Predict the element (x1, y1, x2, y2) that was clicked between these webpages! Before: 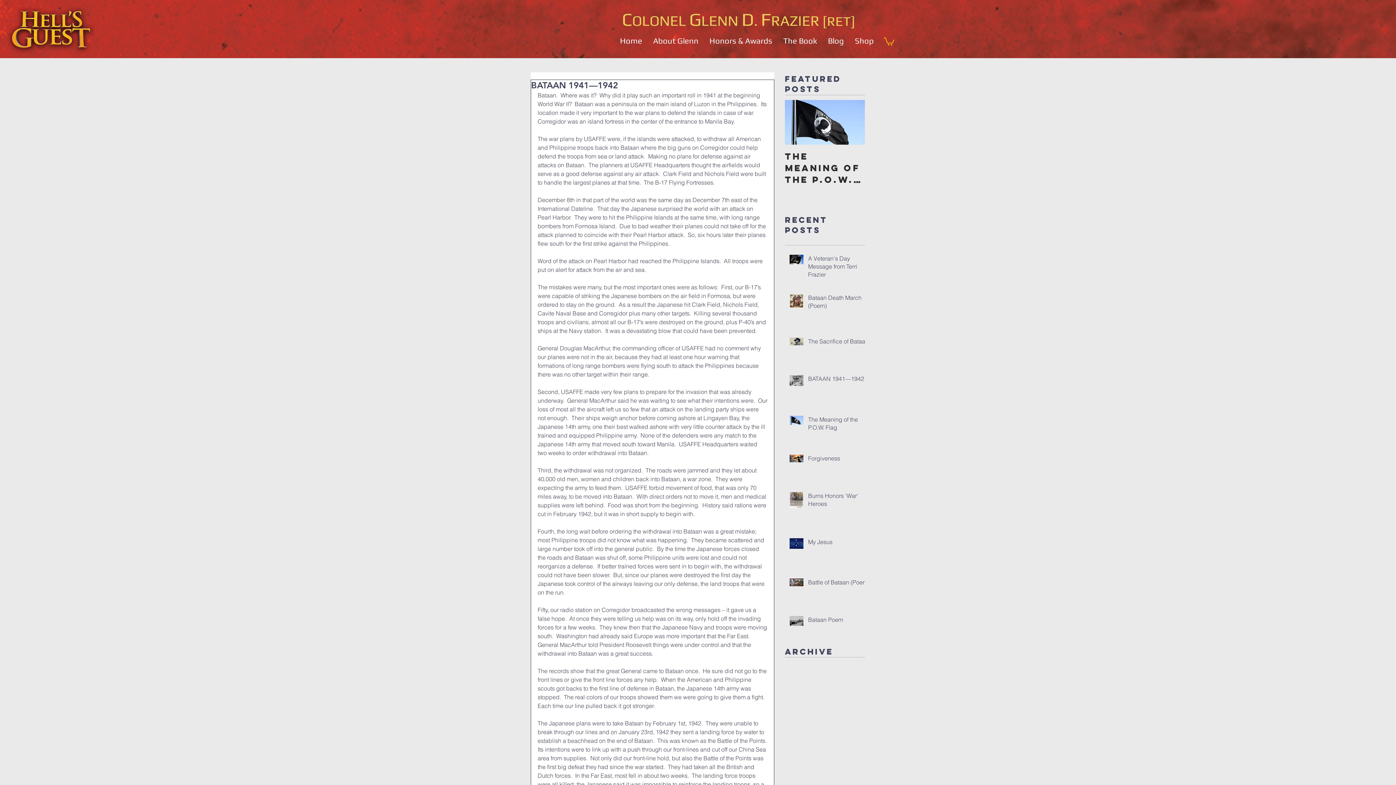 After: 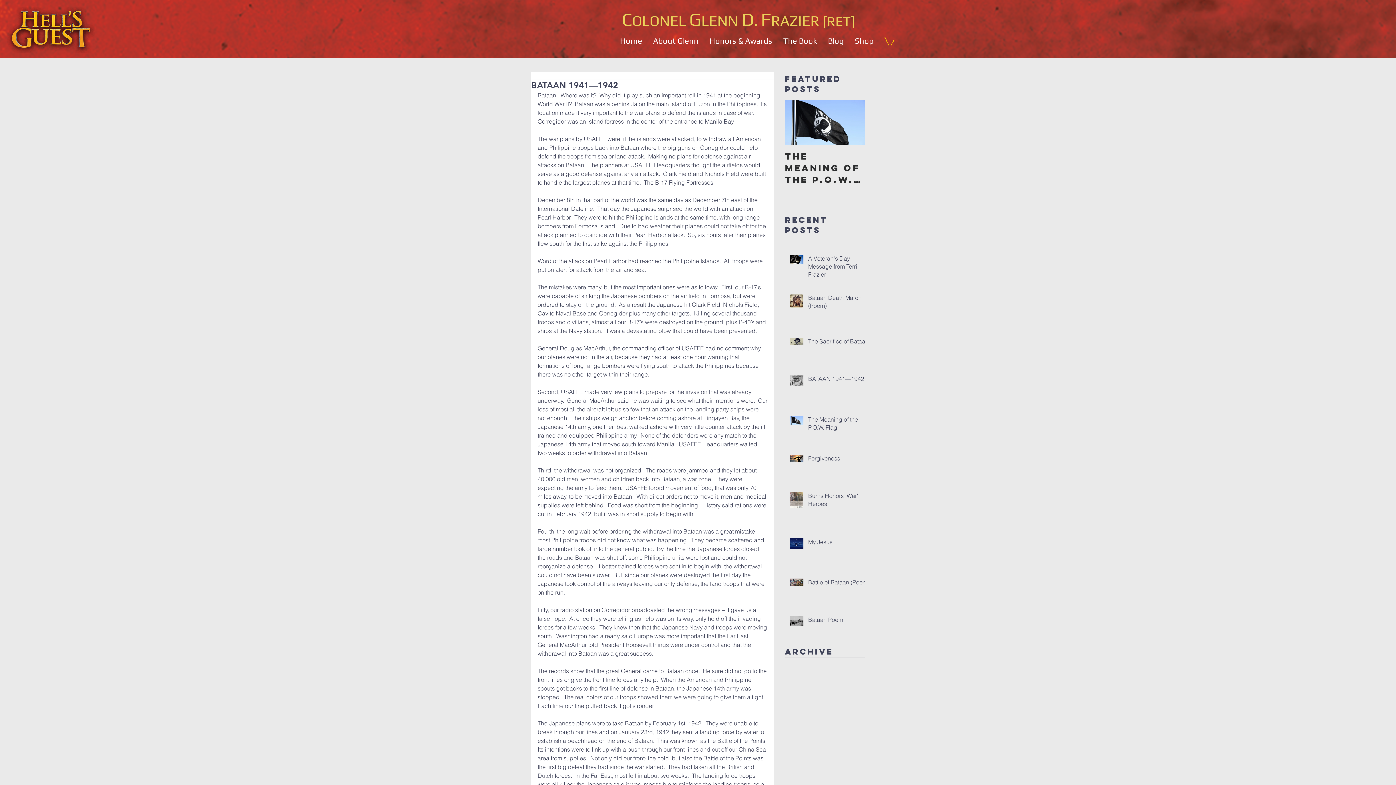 Action: bbox: (884, 36, 894, 45)